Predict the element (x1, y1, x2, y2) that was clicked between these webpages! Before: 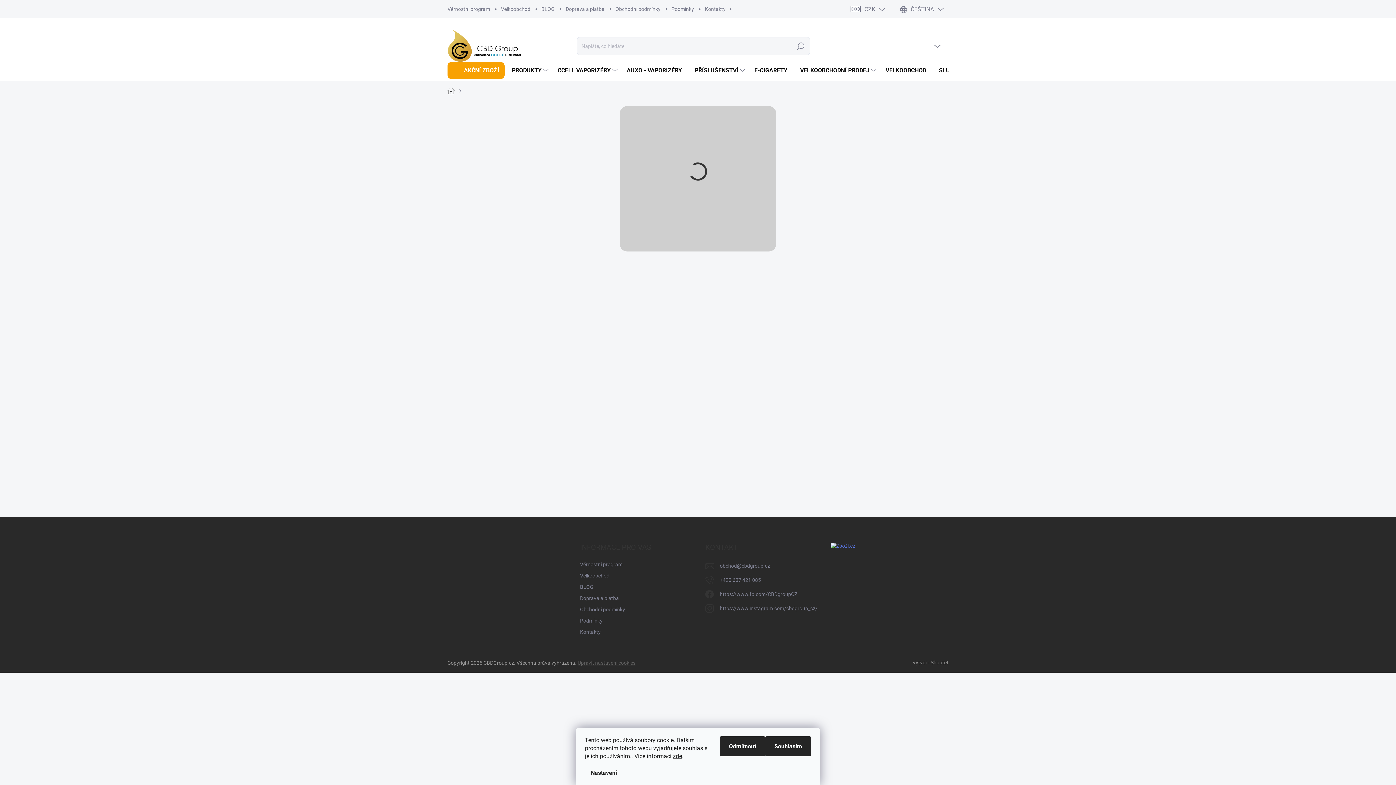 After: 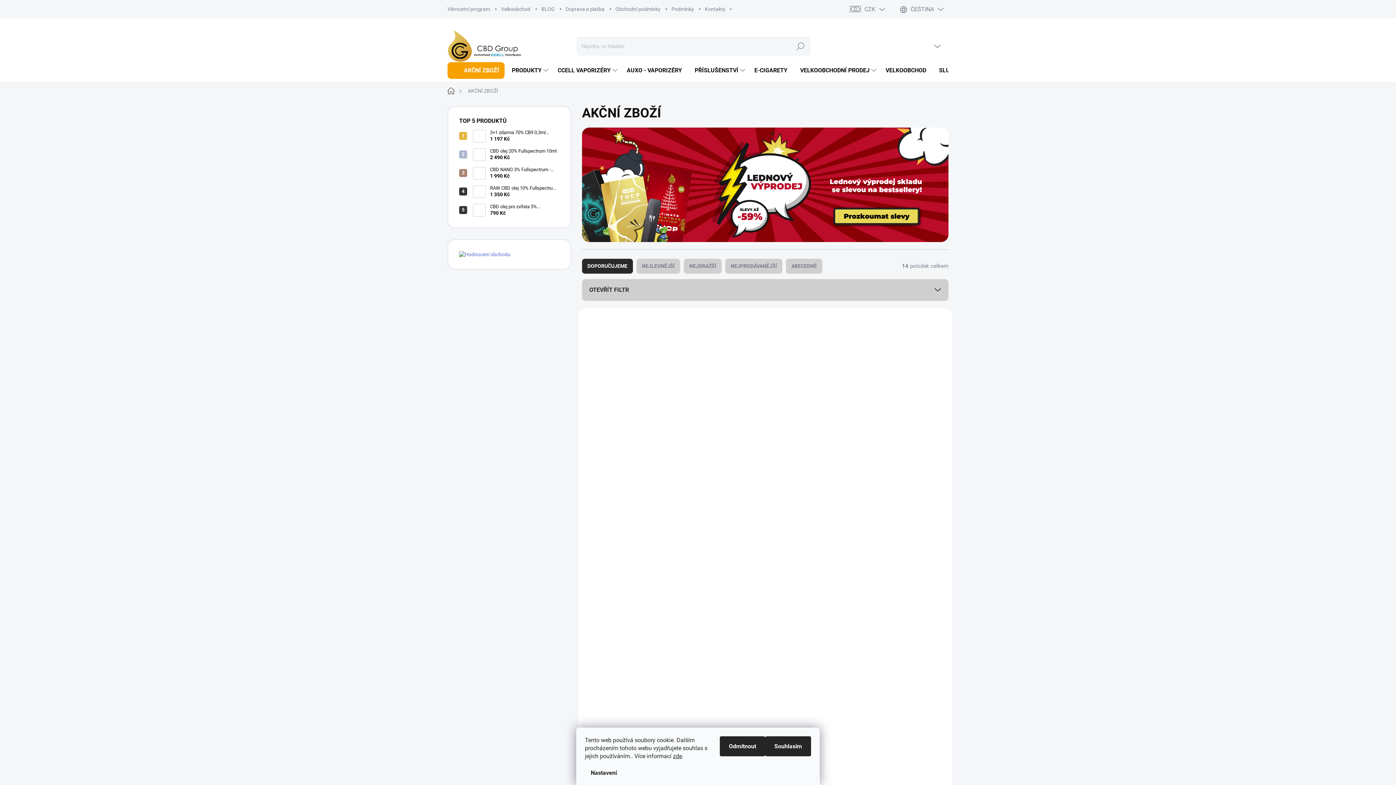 Action: label: AKČNÍ ZBOŽÍ bbox: (447, 62, 504, 78)